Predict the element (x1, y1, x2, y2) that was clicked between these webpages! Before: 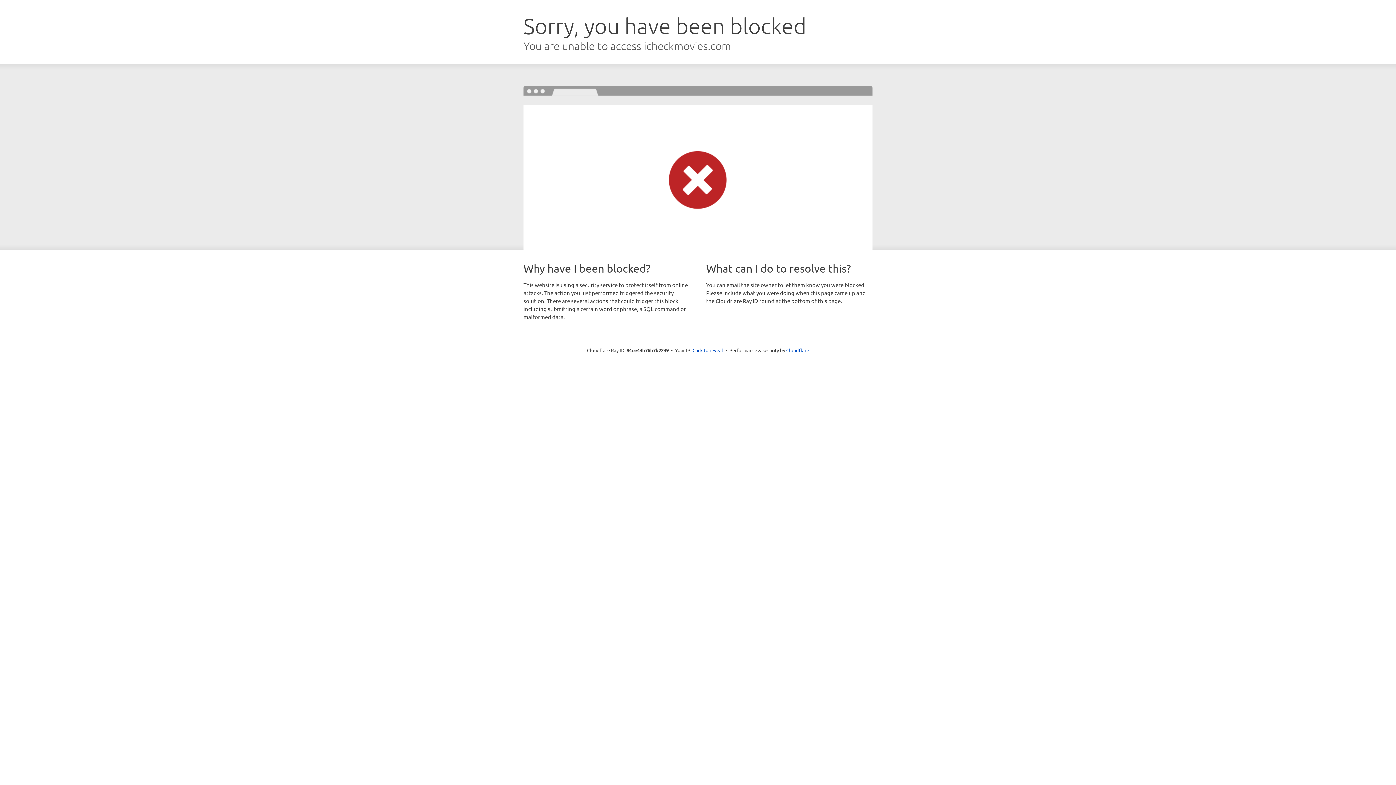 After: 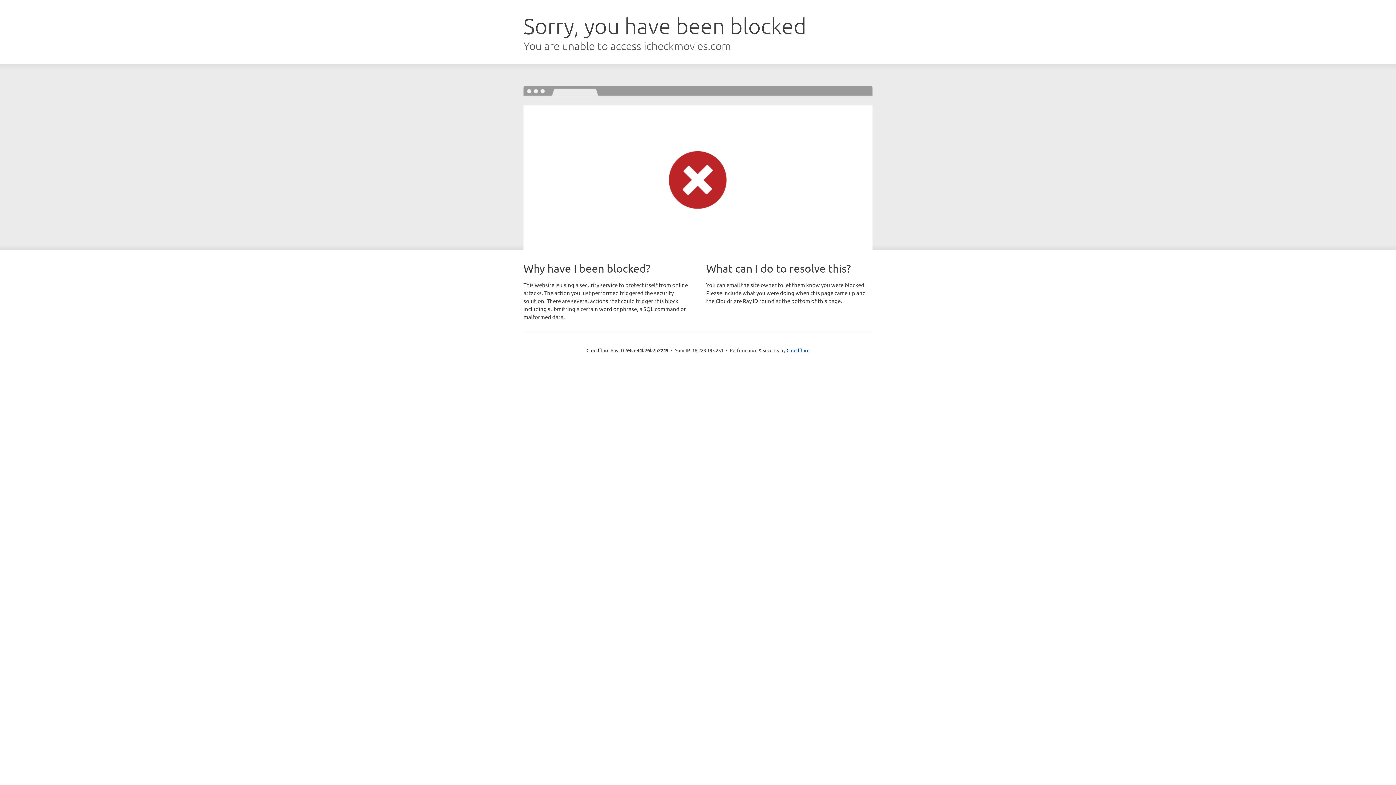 Action: label: Click to reveal bbox: (692, 346, 723, 353)